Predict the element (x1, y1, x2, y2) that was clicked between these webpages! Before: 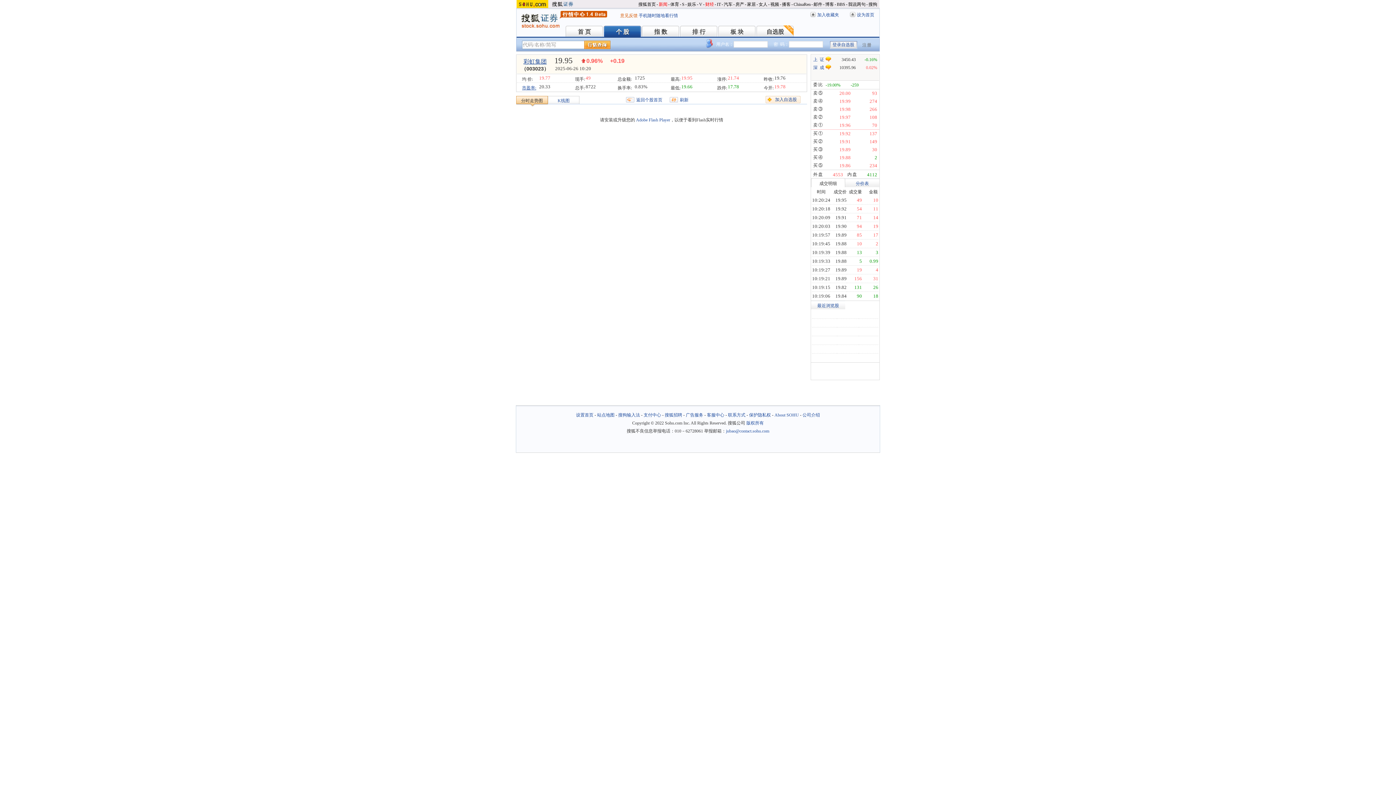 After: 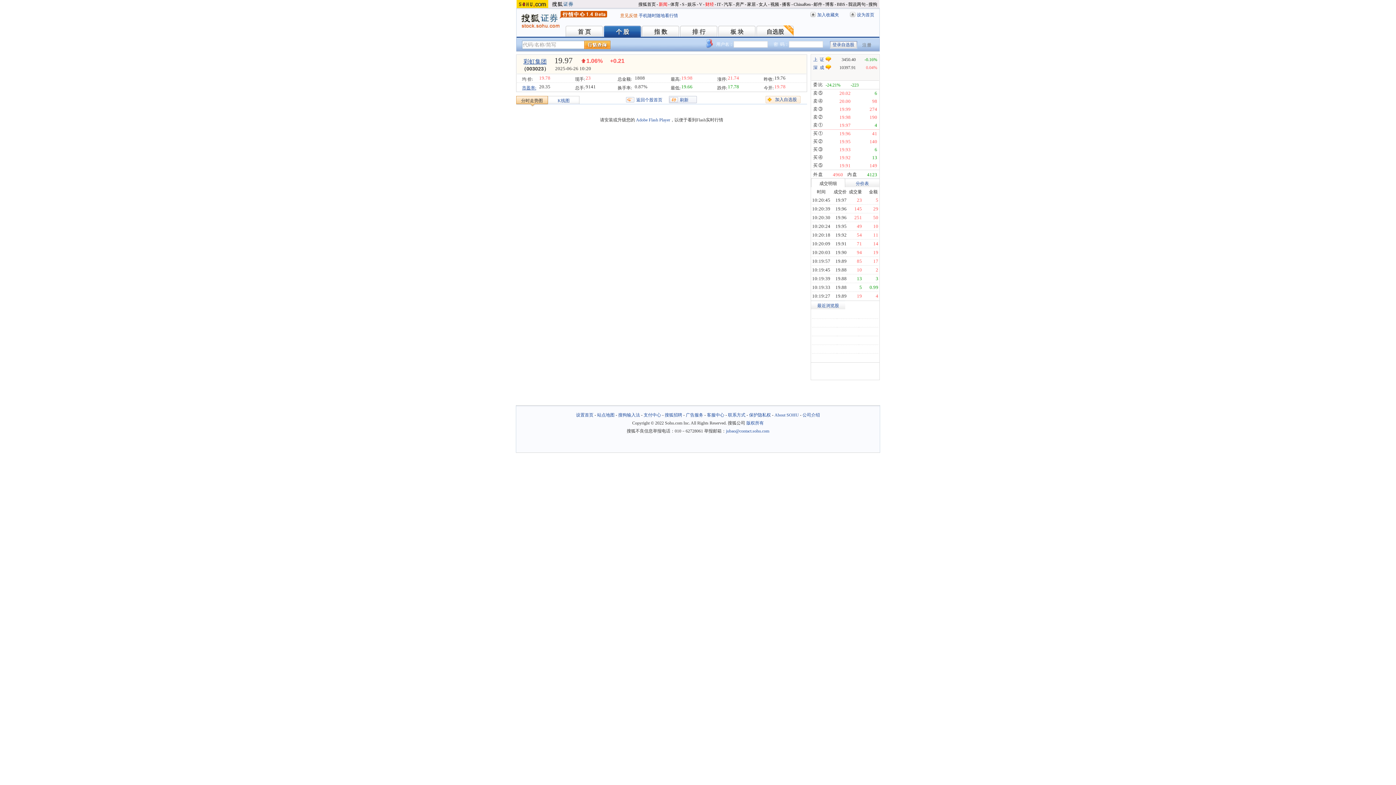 Action: label: 刷新 bbox: (669, 96, 697, 103)